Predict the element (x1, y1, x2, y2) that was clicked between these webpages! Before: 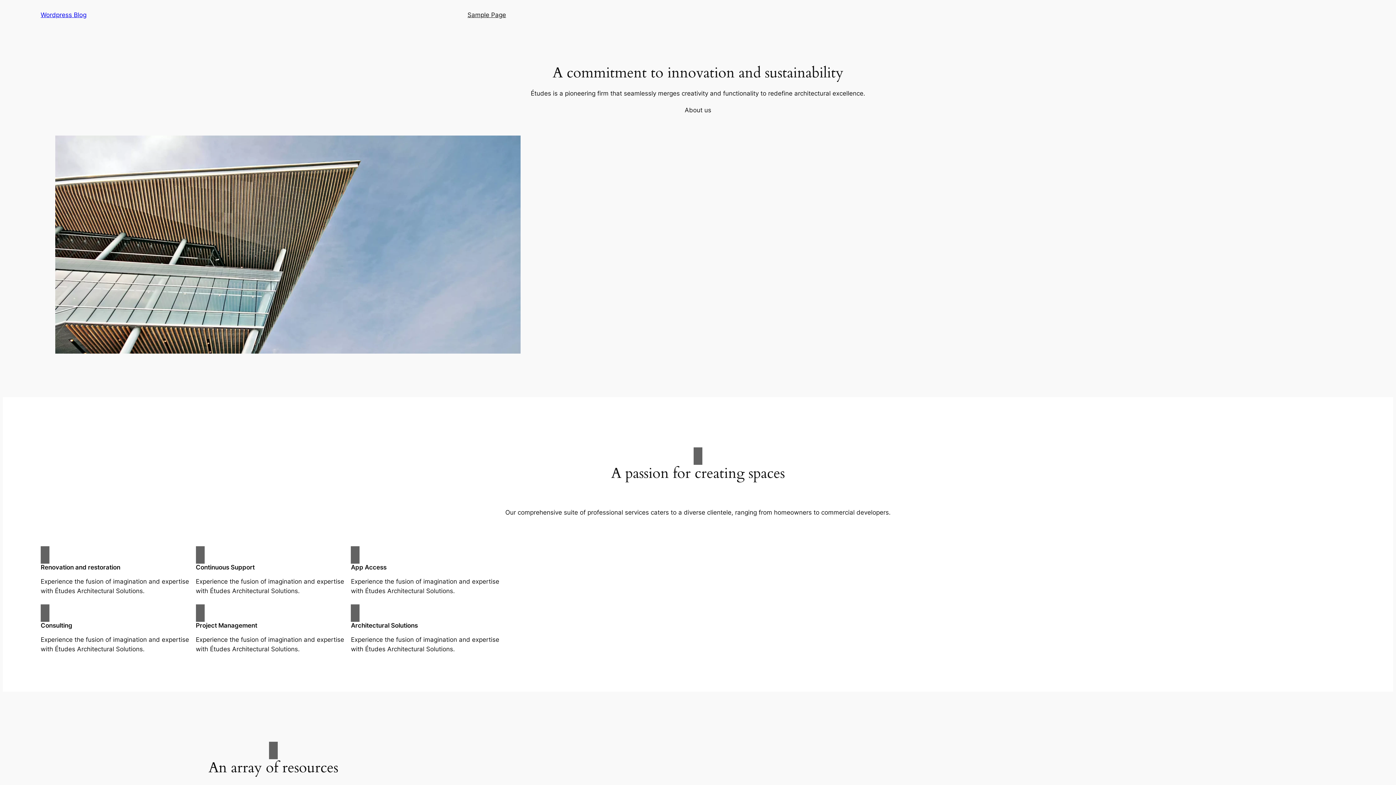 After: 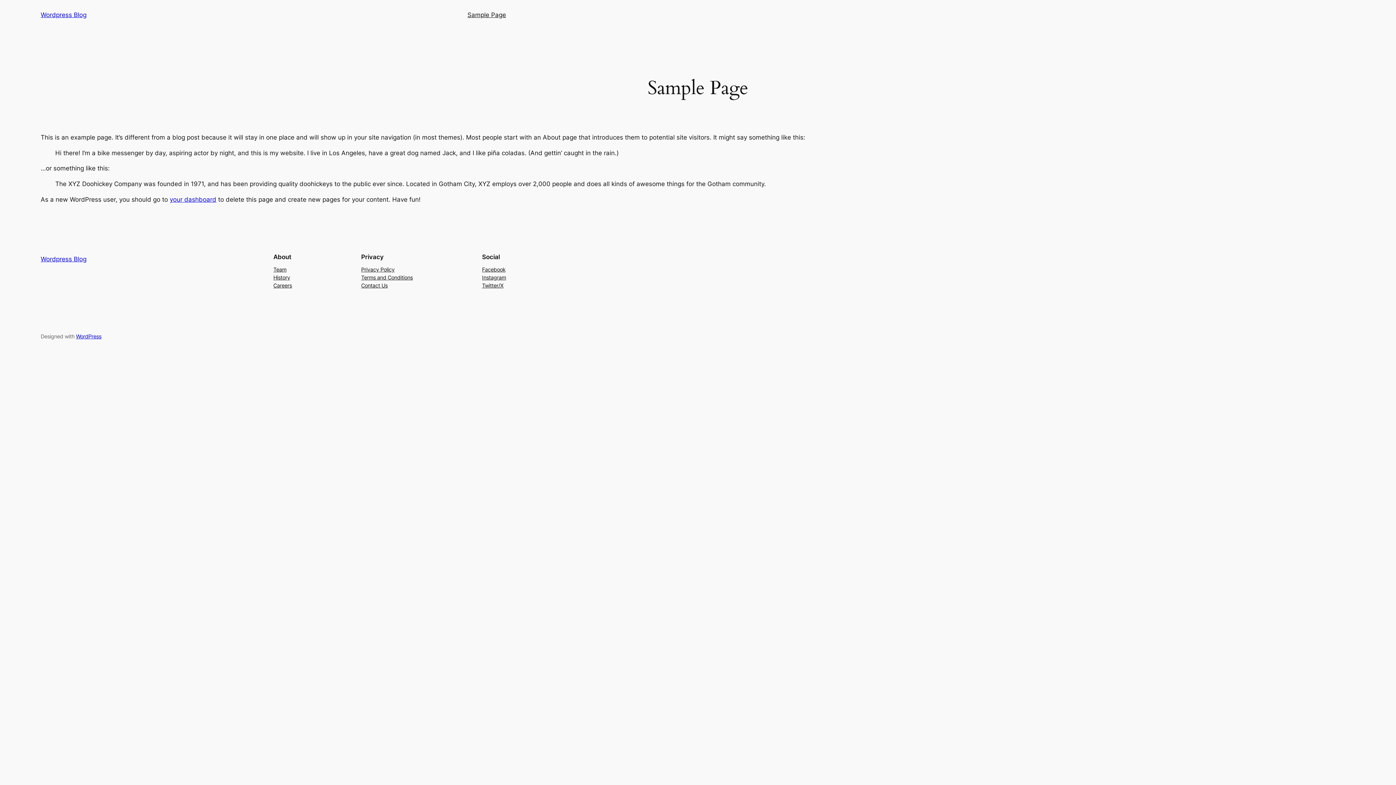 Action: bbox: (467, 10, 506, 19) label: Sample Page